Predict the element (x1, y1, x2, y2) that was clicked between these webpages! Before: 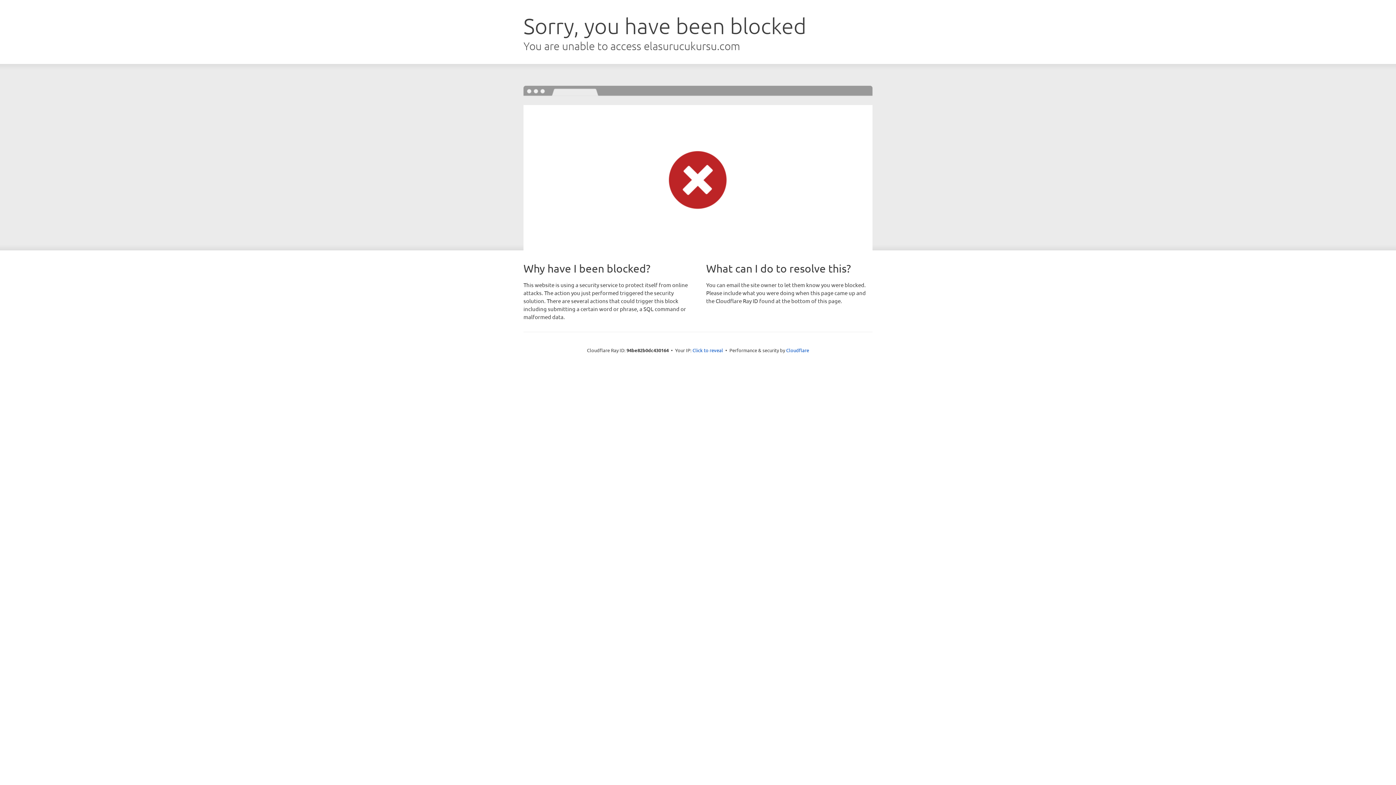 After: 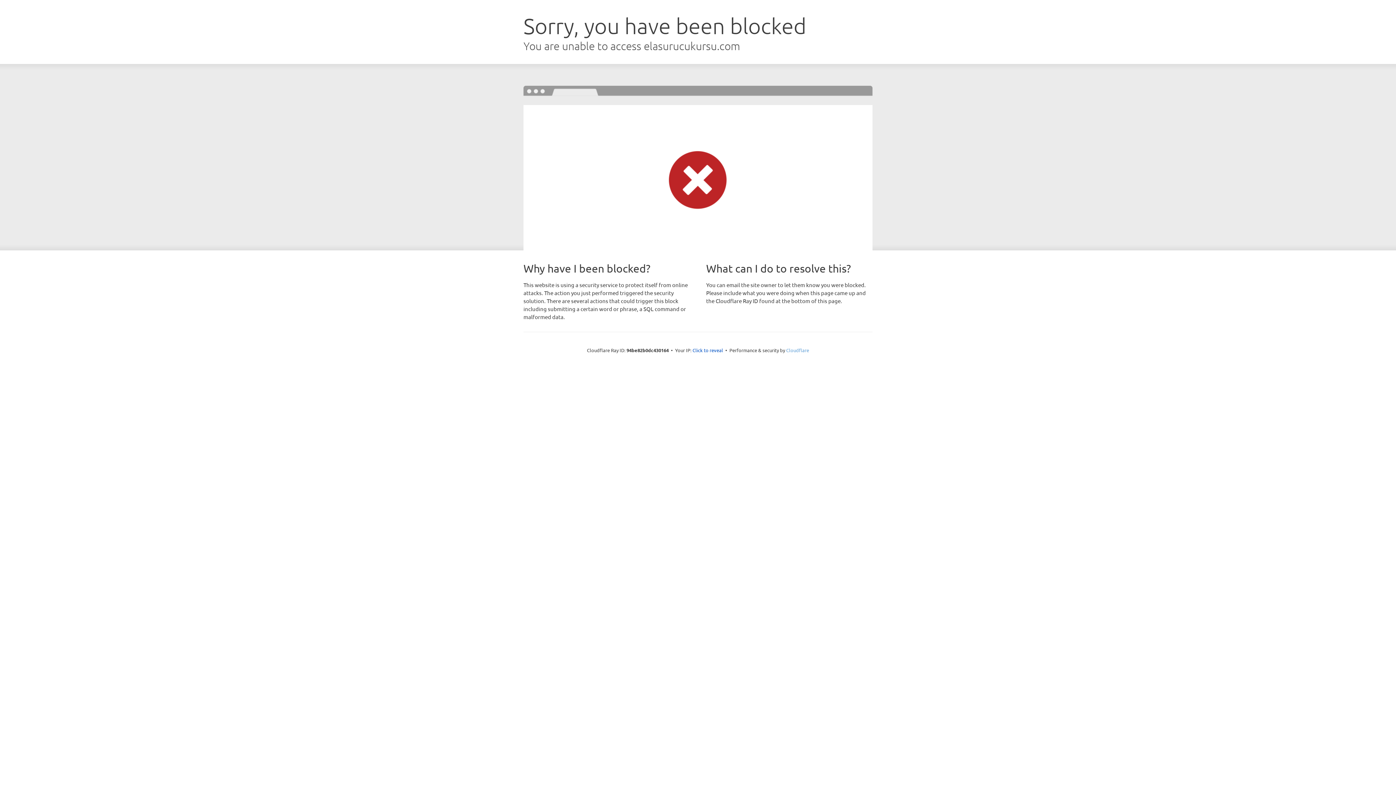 Action: bbox: (786, 347, 809, 353) label: Cloudflare